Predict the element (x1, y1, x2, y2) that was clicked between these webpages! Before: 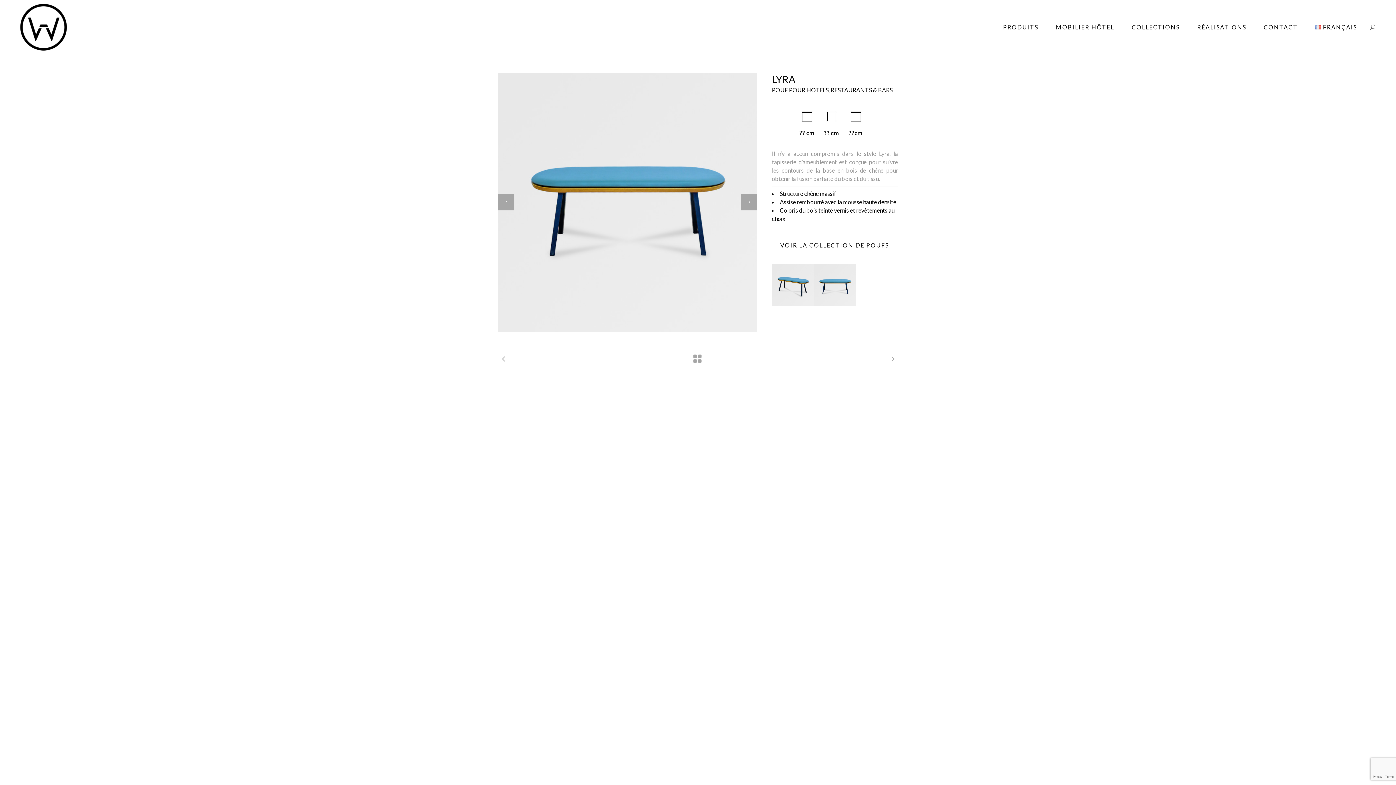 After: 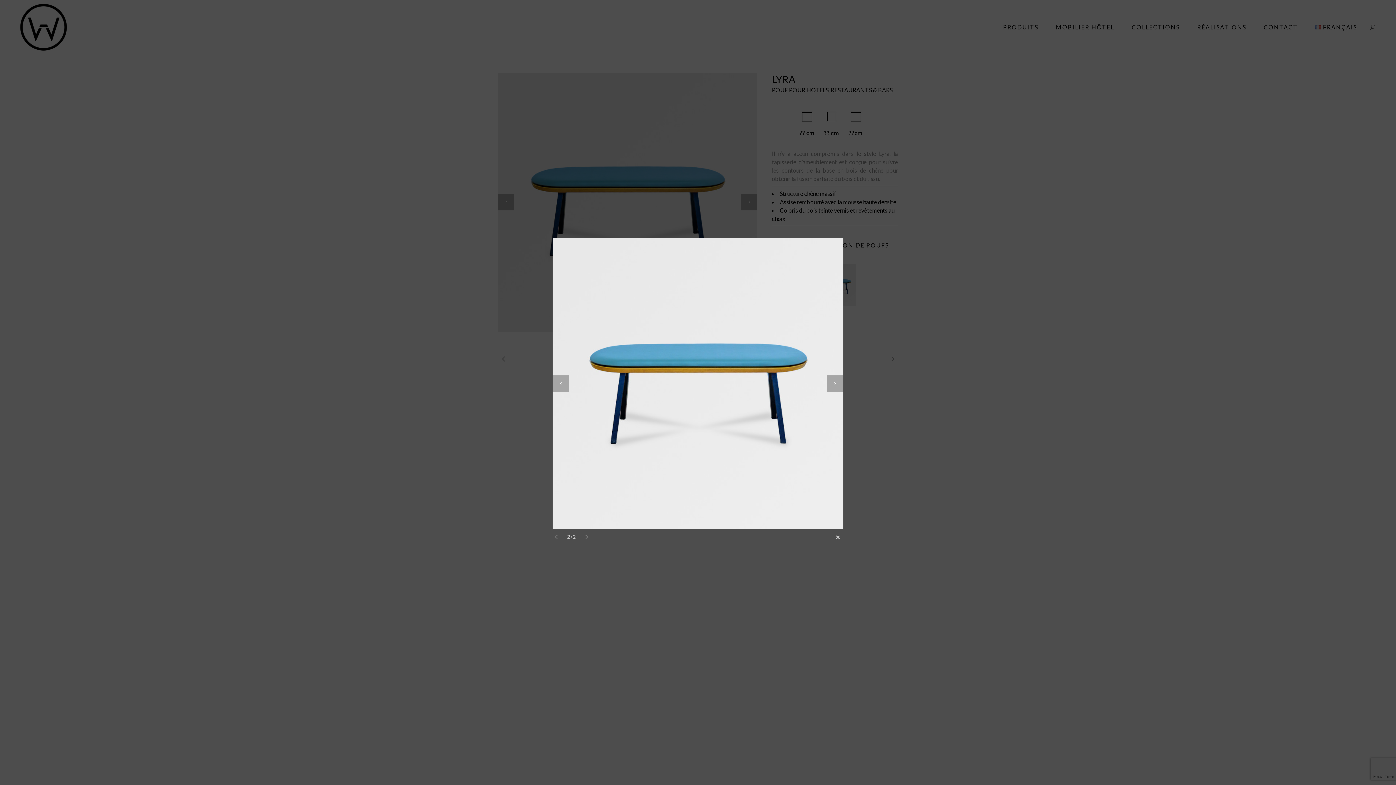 Action: bbox: (814, 264, 856, 306)